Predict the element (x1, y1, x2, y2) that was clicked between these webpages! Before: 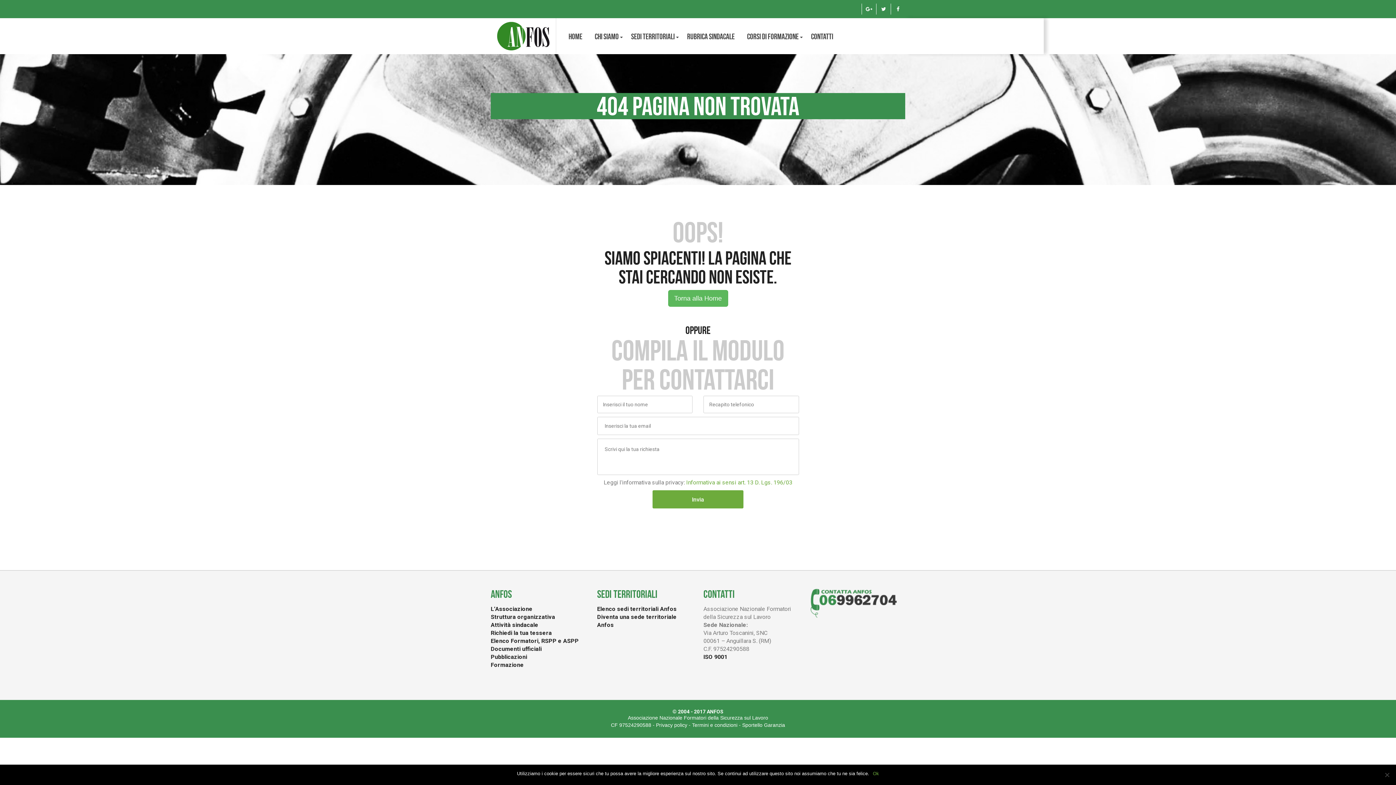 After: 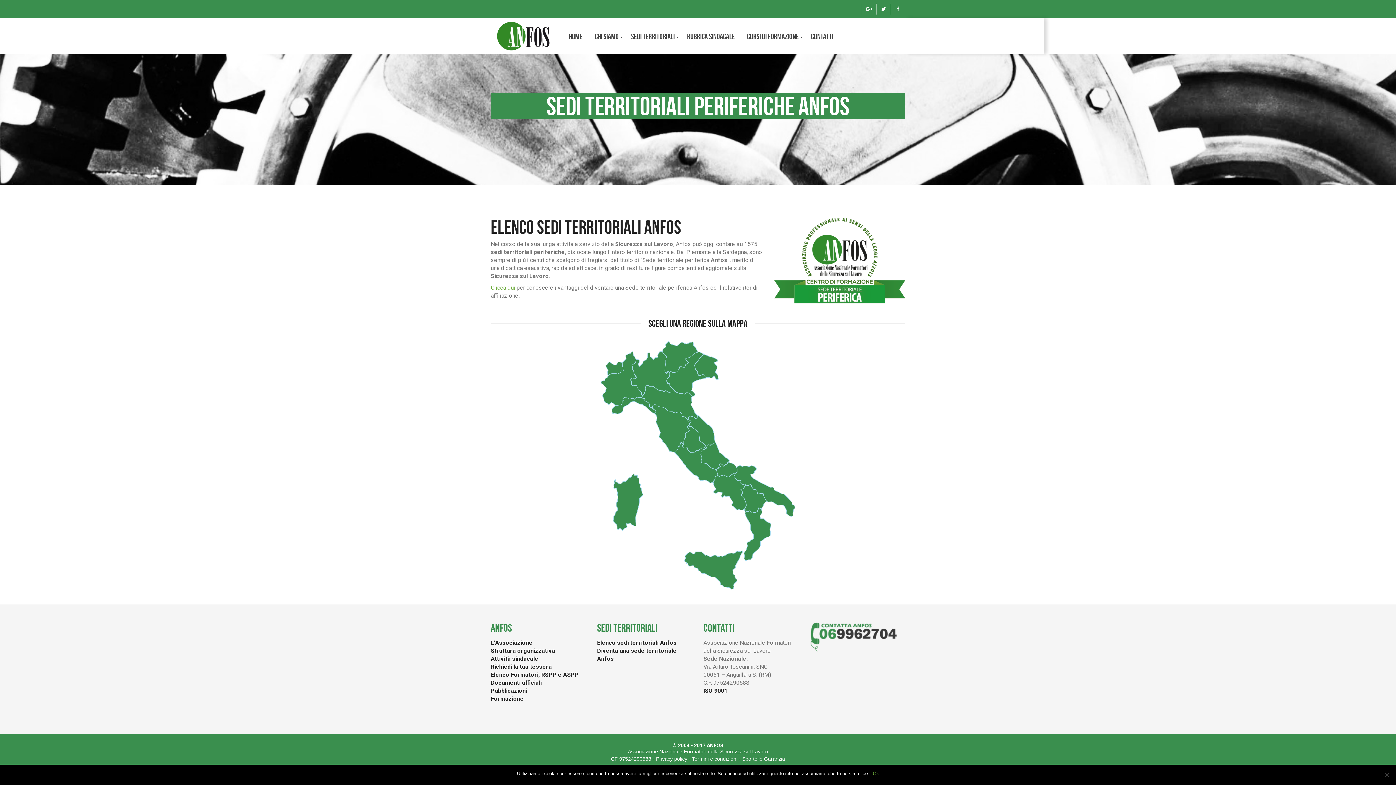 Action: label: Elenco sedi territoriali Anfos bbox: (597, 605, 676, 612)